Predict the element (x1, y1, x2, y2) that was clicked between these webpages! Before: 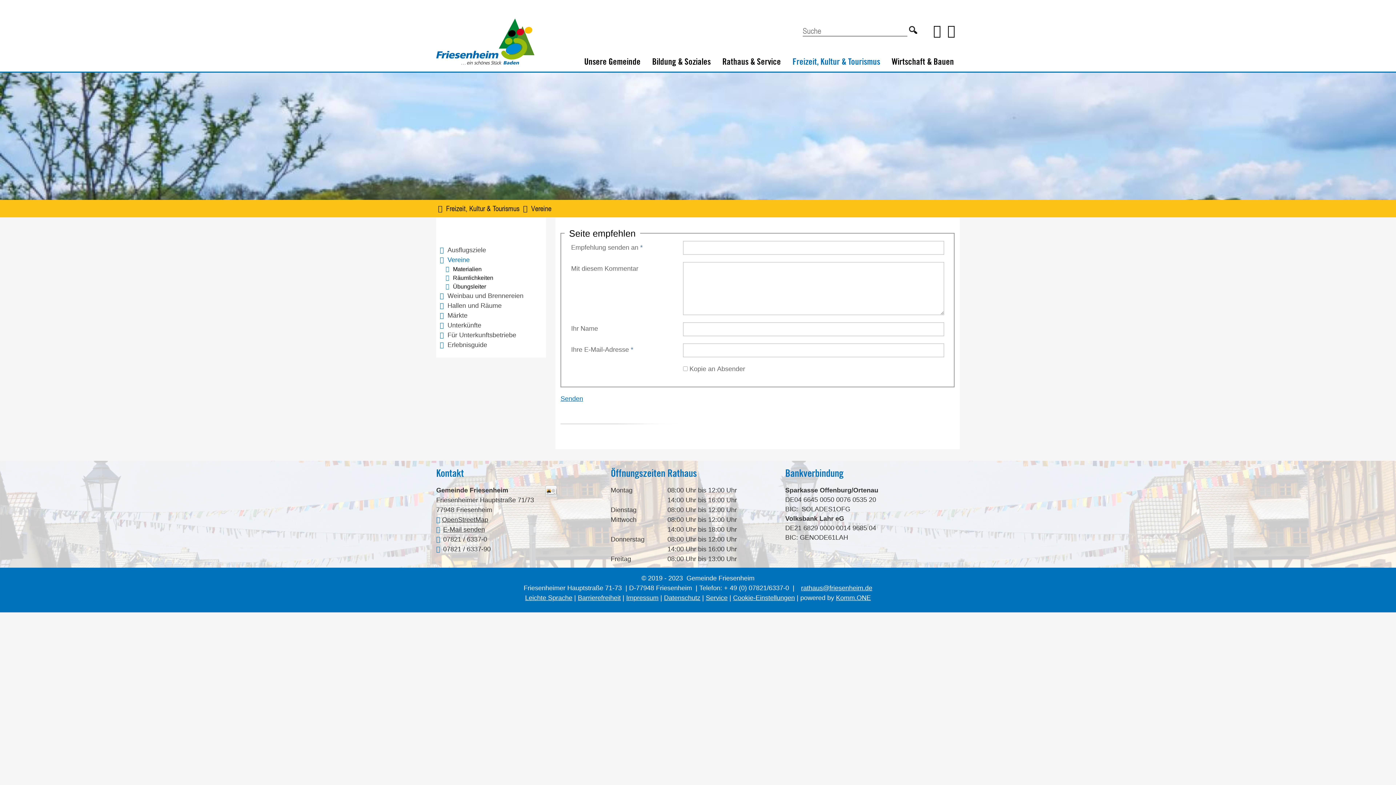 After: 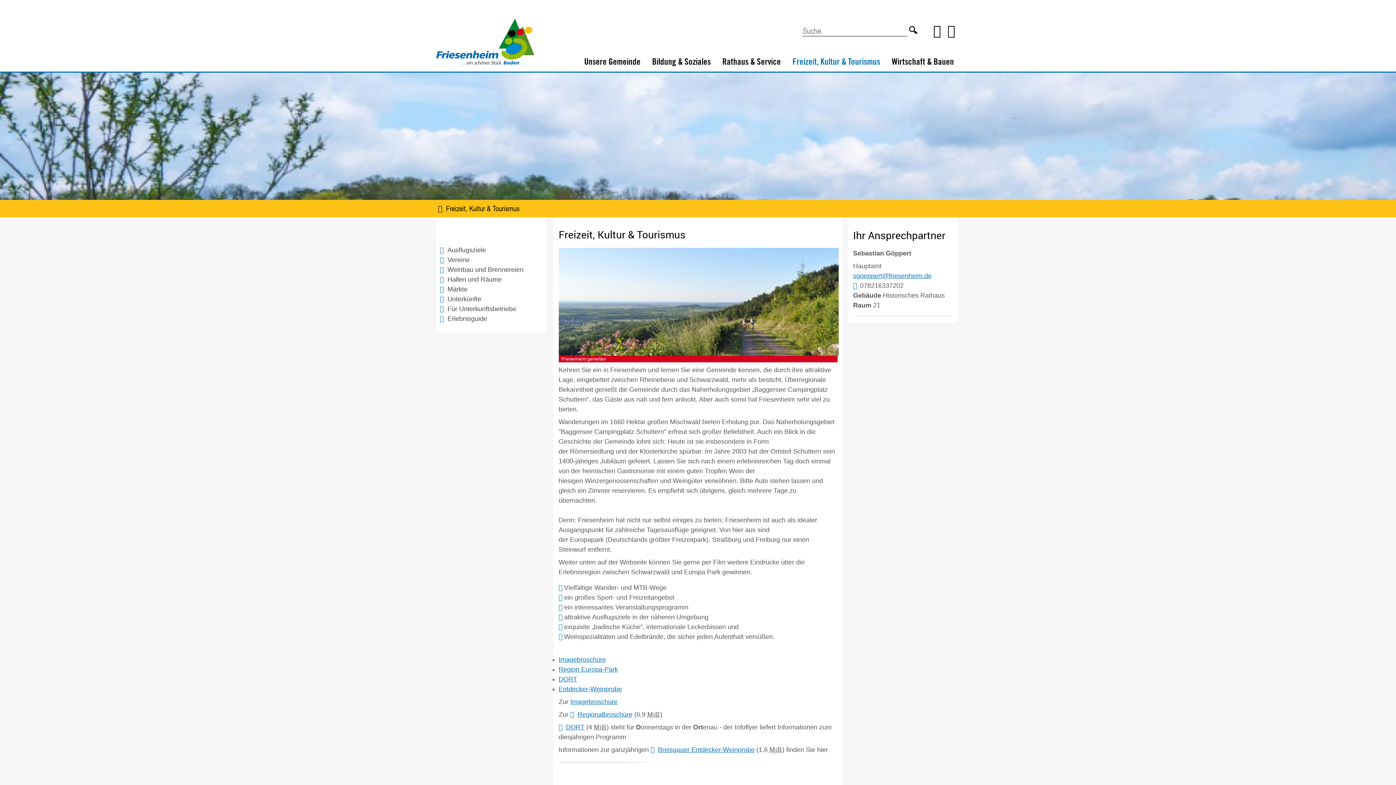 Action: bbox: (786, 53, 886, 70) label: Freizeit, Kultur & Tourismus